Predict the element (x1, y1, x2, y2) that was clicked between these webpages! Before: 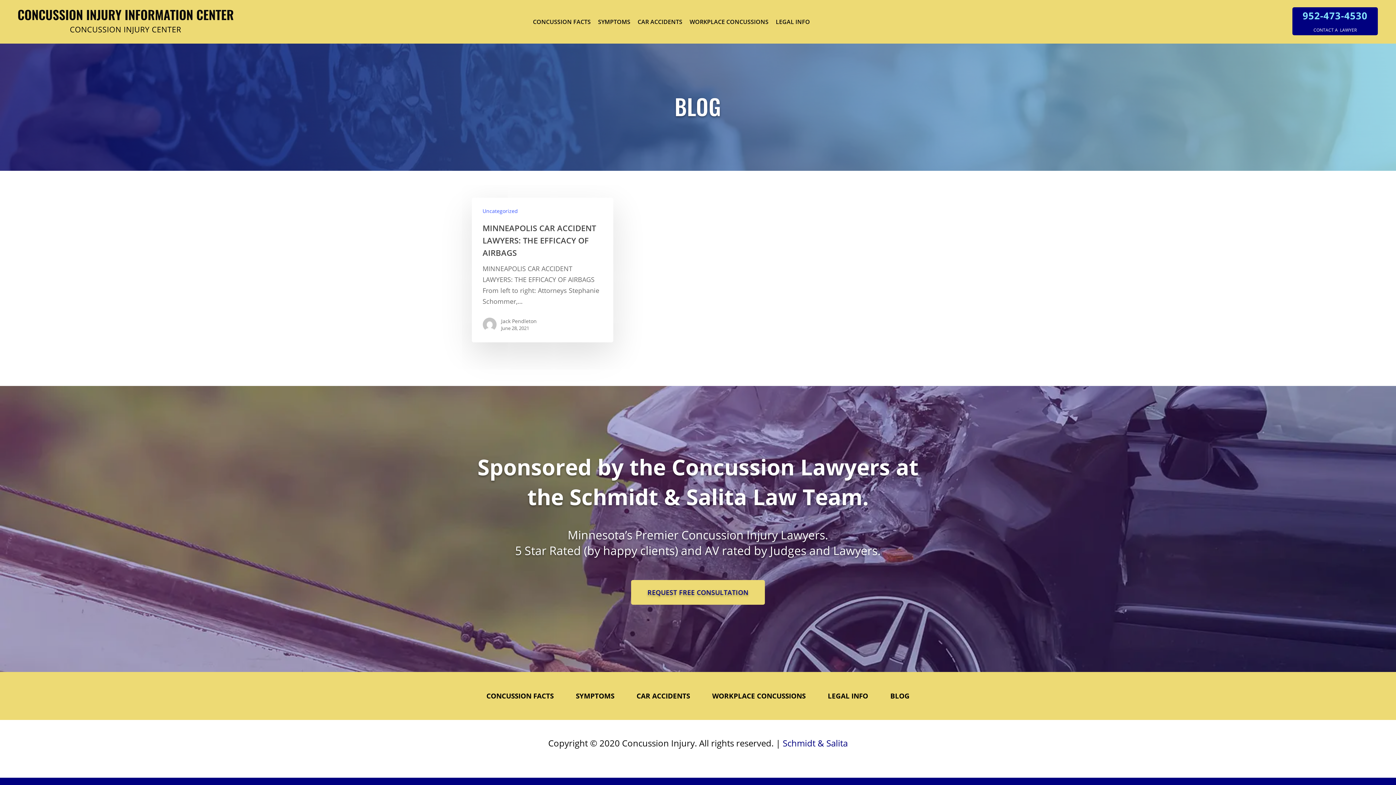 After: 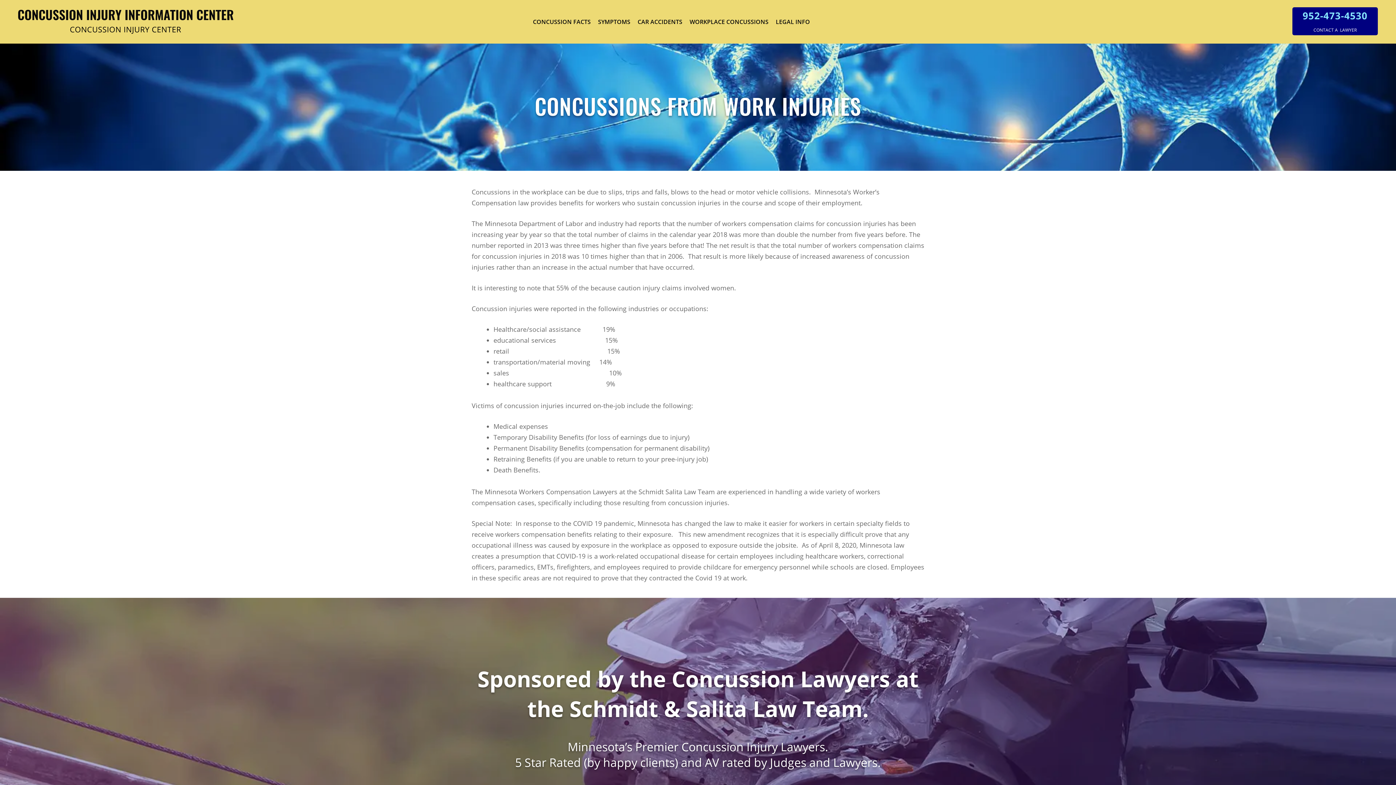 Action: bbox: (712, 690, 805, 701) label: WORKPLACE CONCUSSIONS